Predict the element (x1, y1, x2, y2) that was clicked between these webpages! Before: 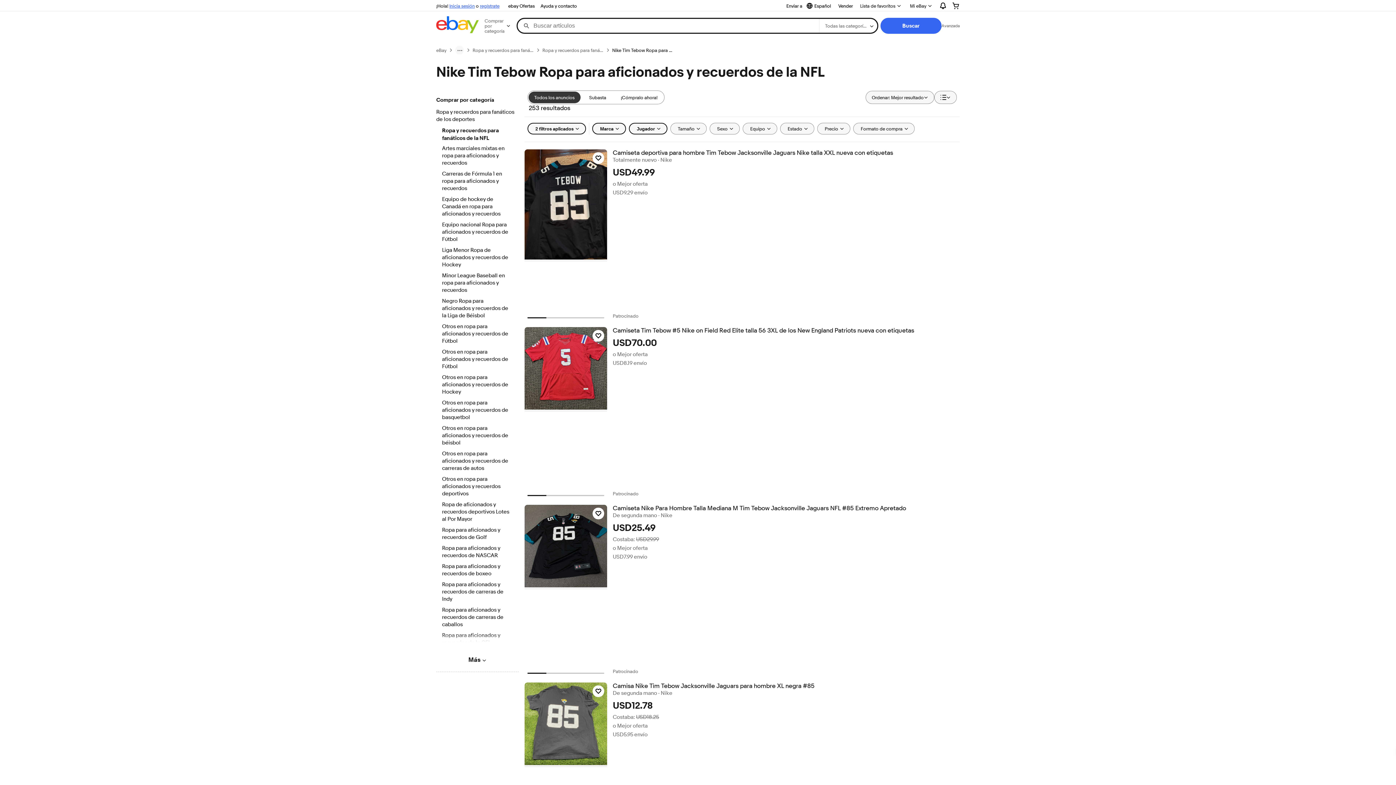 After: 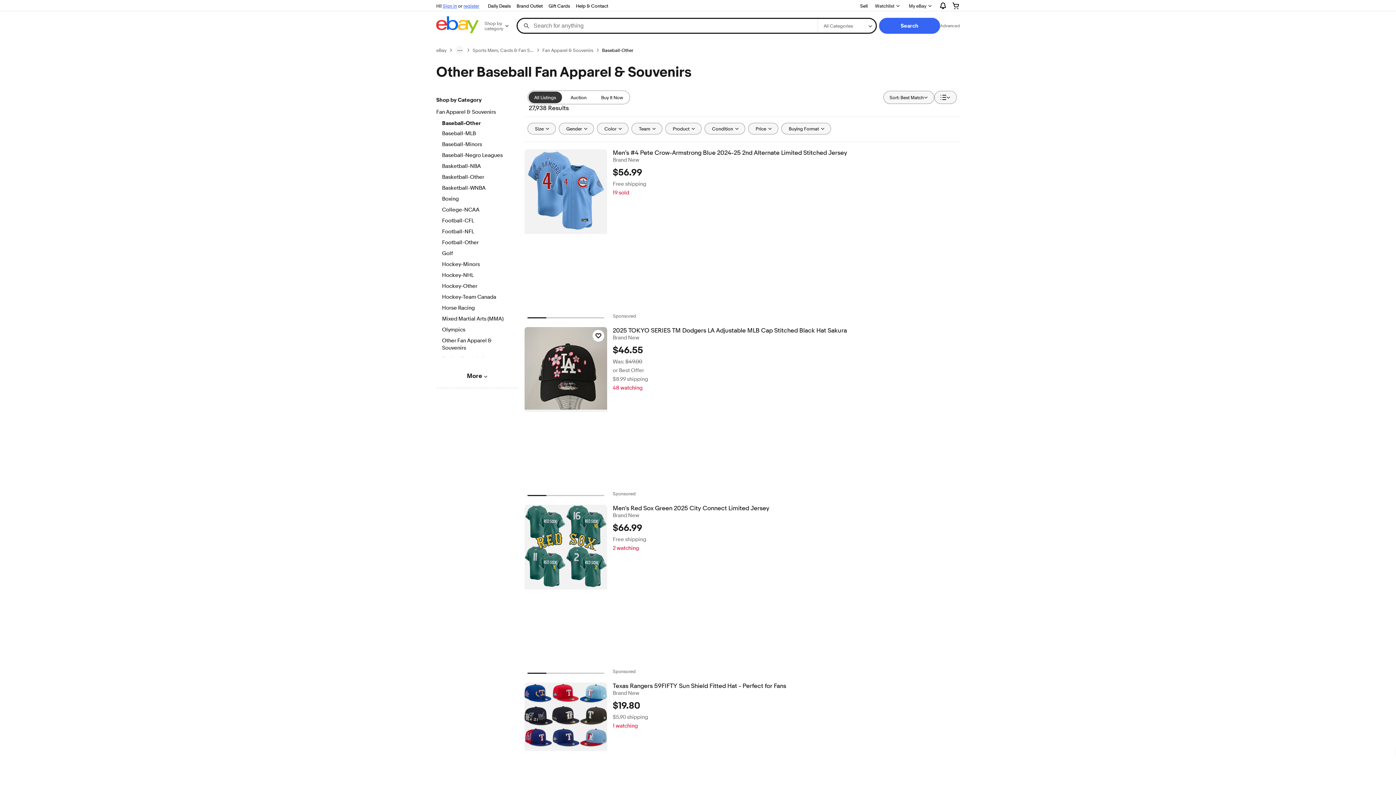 Action: bbox: (442, 425, 512, 447) label: Otros en ropa para aficionados y recuerdos de béisbol